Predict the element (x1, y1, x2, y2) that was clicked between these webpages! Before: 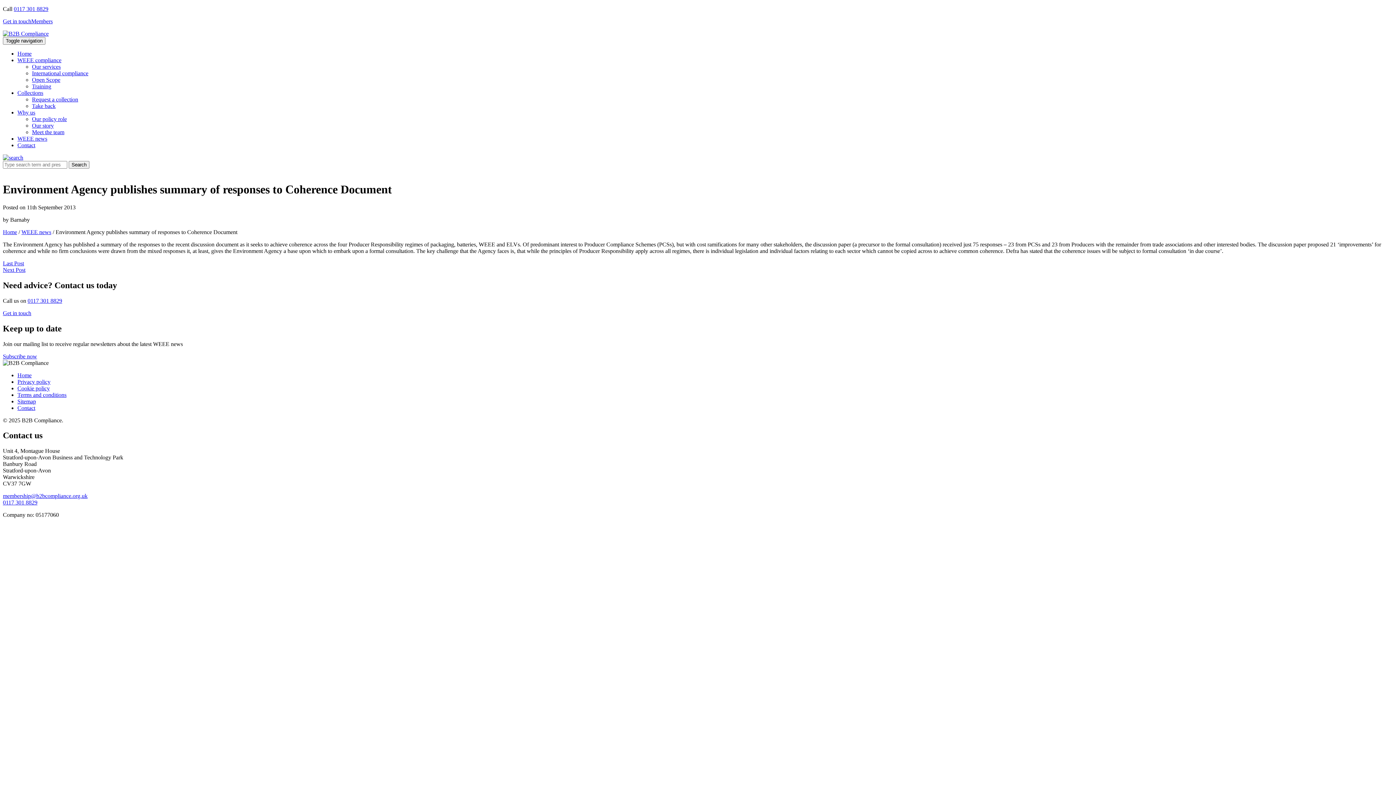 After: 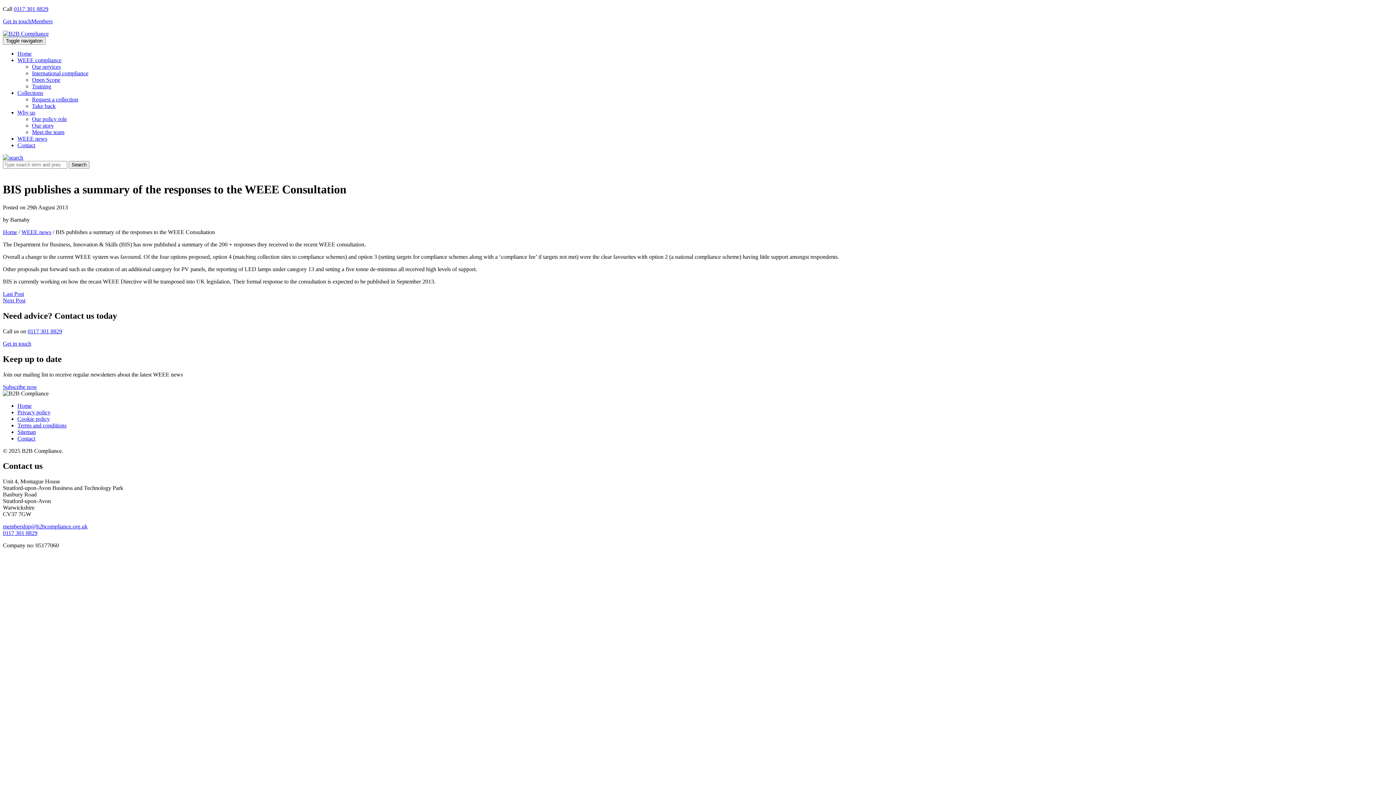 Action: bbox: (2, 266, 25, 273) label: Next Post